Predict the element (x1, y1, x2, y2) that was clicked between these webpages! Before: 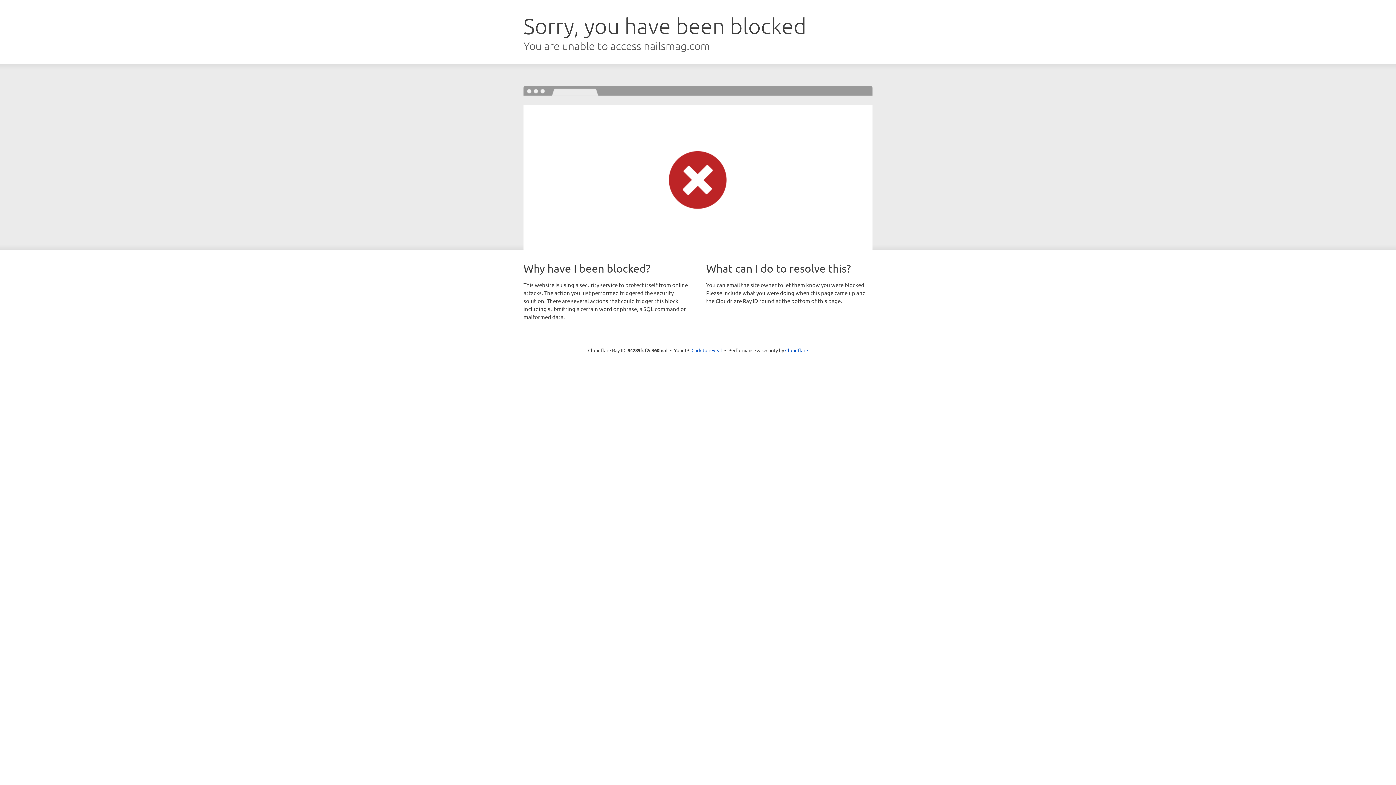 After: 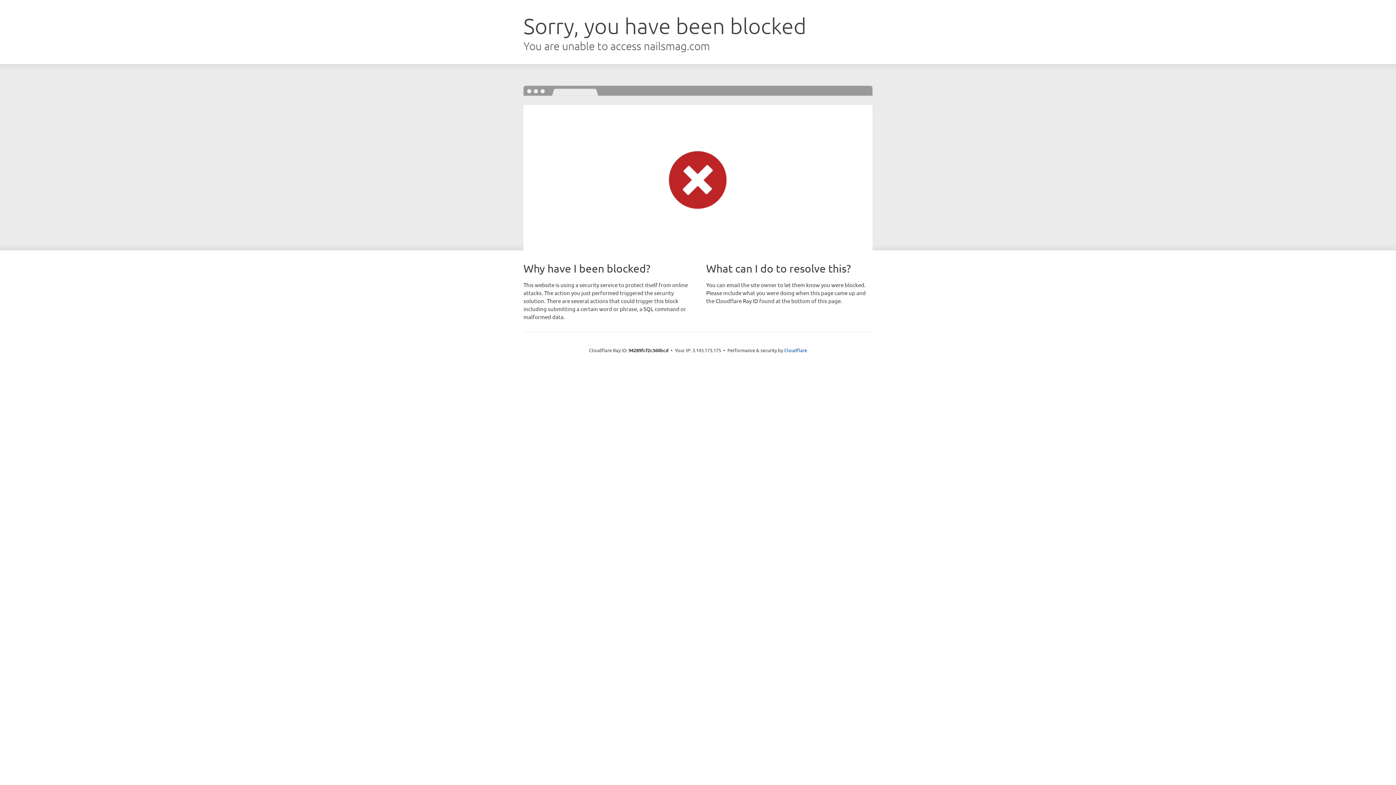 Action: bbox: (691, 346, 722, 353) label: Click to reveal